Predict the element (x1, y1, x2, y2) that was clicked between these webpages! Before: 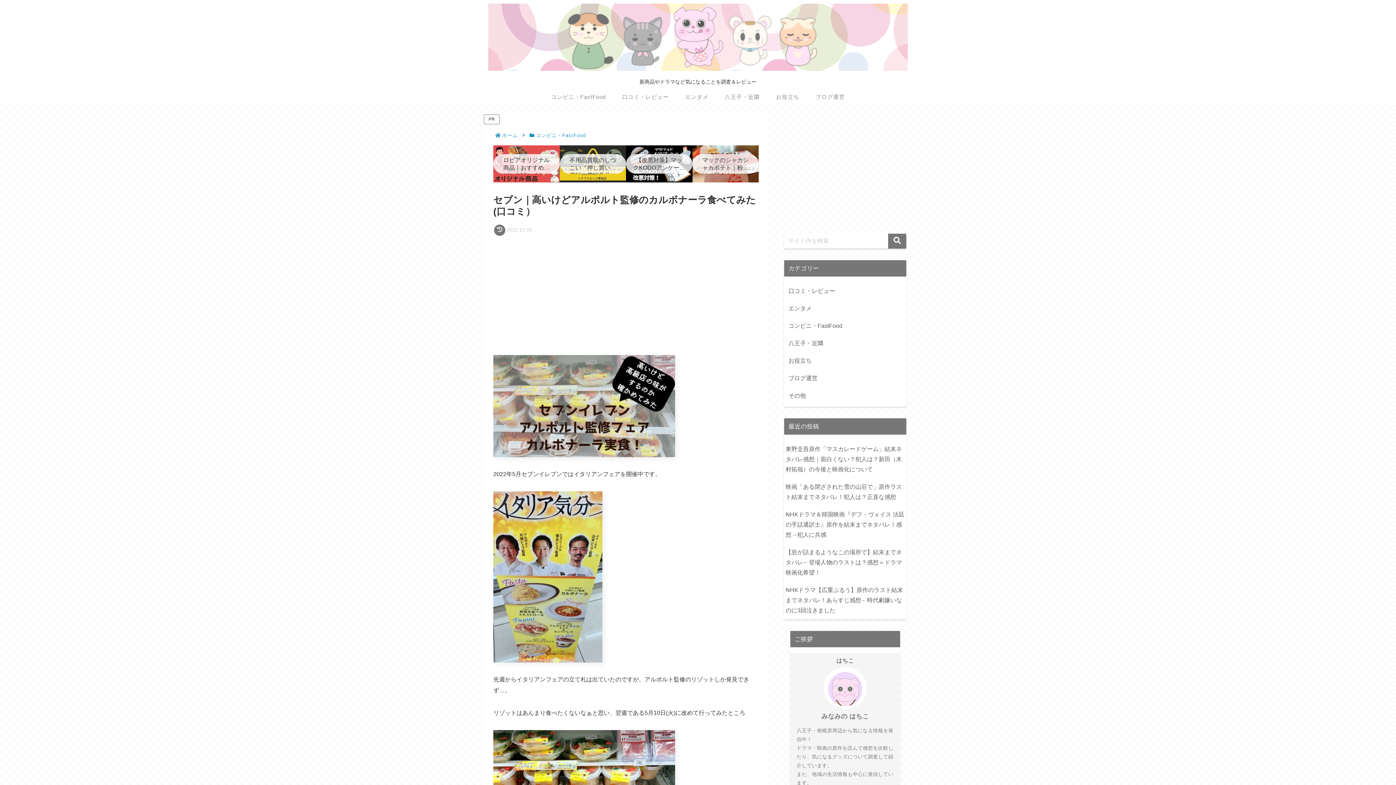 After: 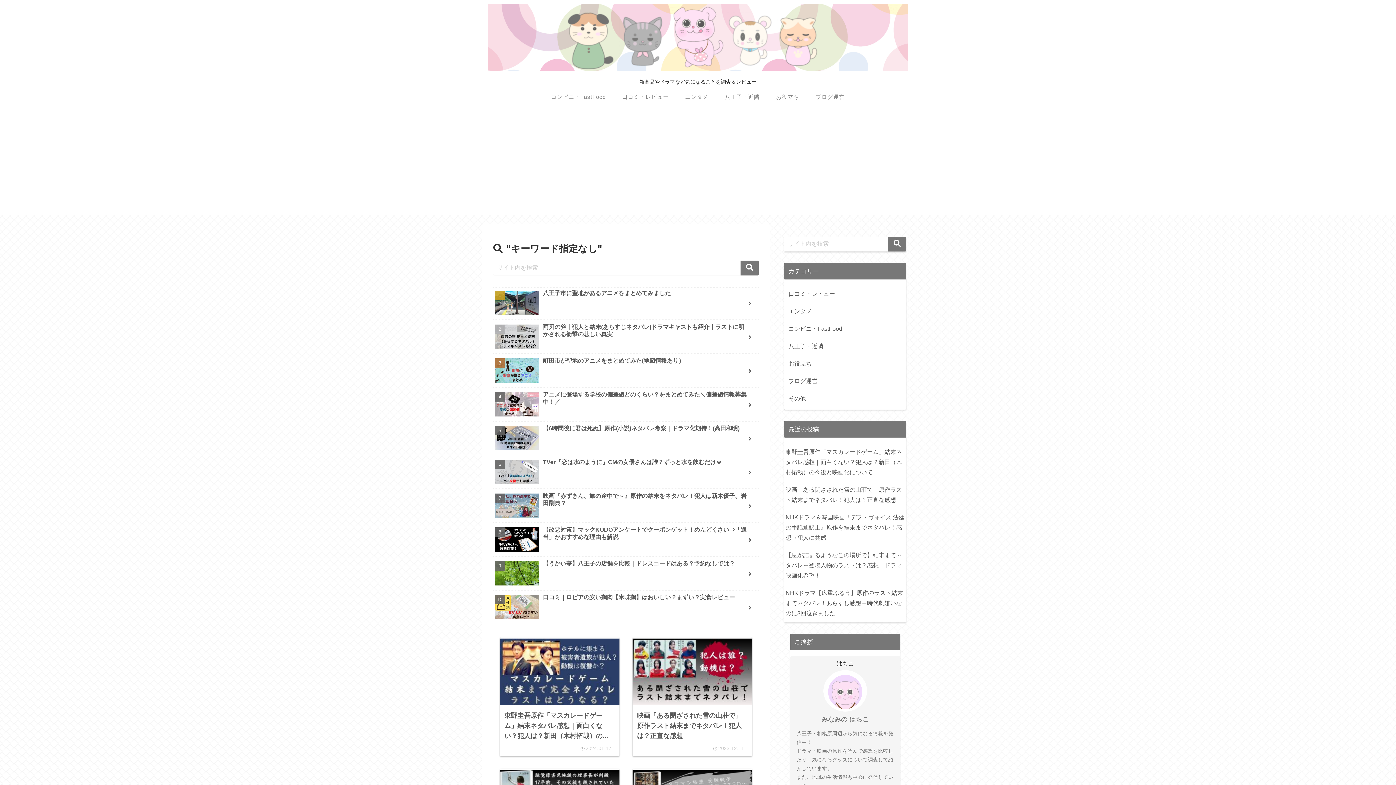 Action: bbox: (888, 233, 906, 248) label: button